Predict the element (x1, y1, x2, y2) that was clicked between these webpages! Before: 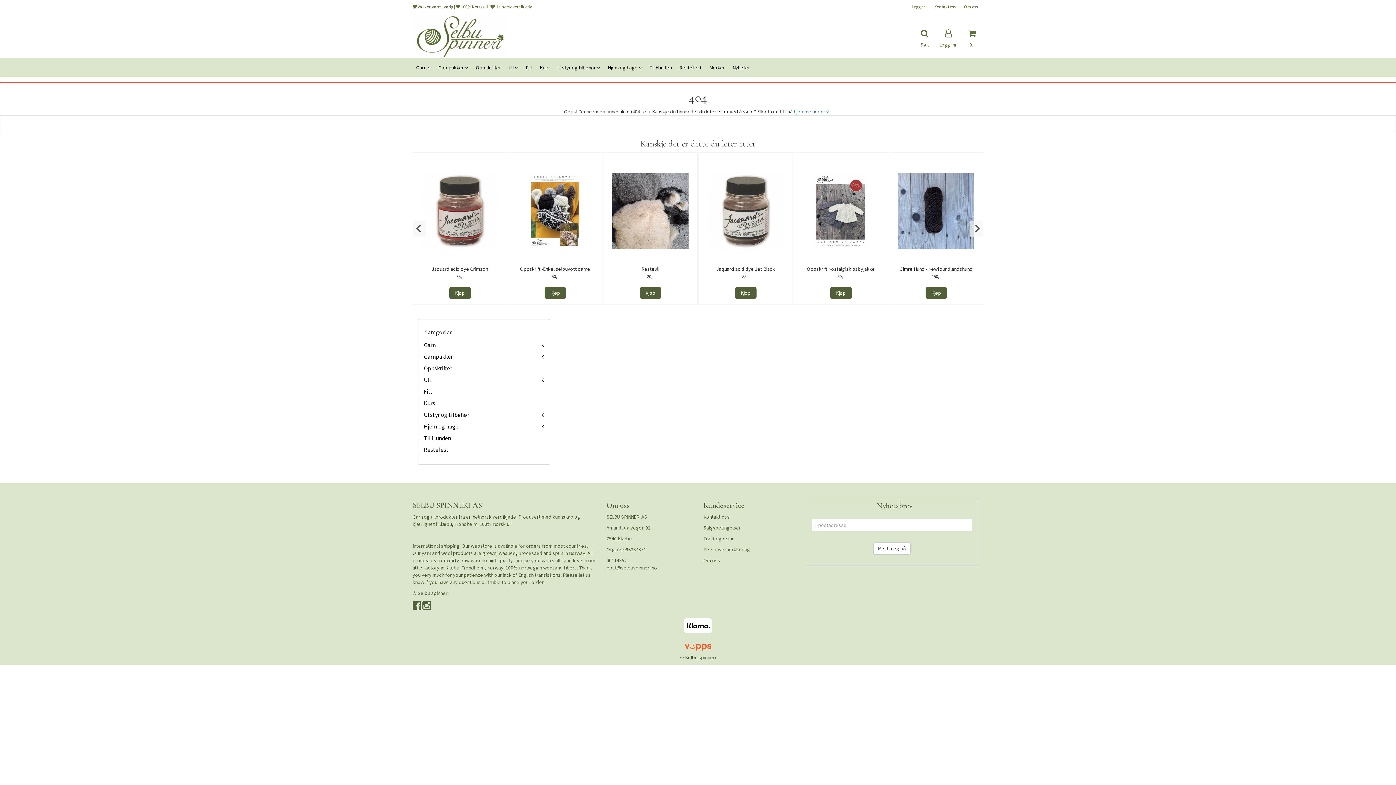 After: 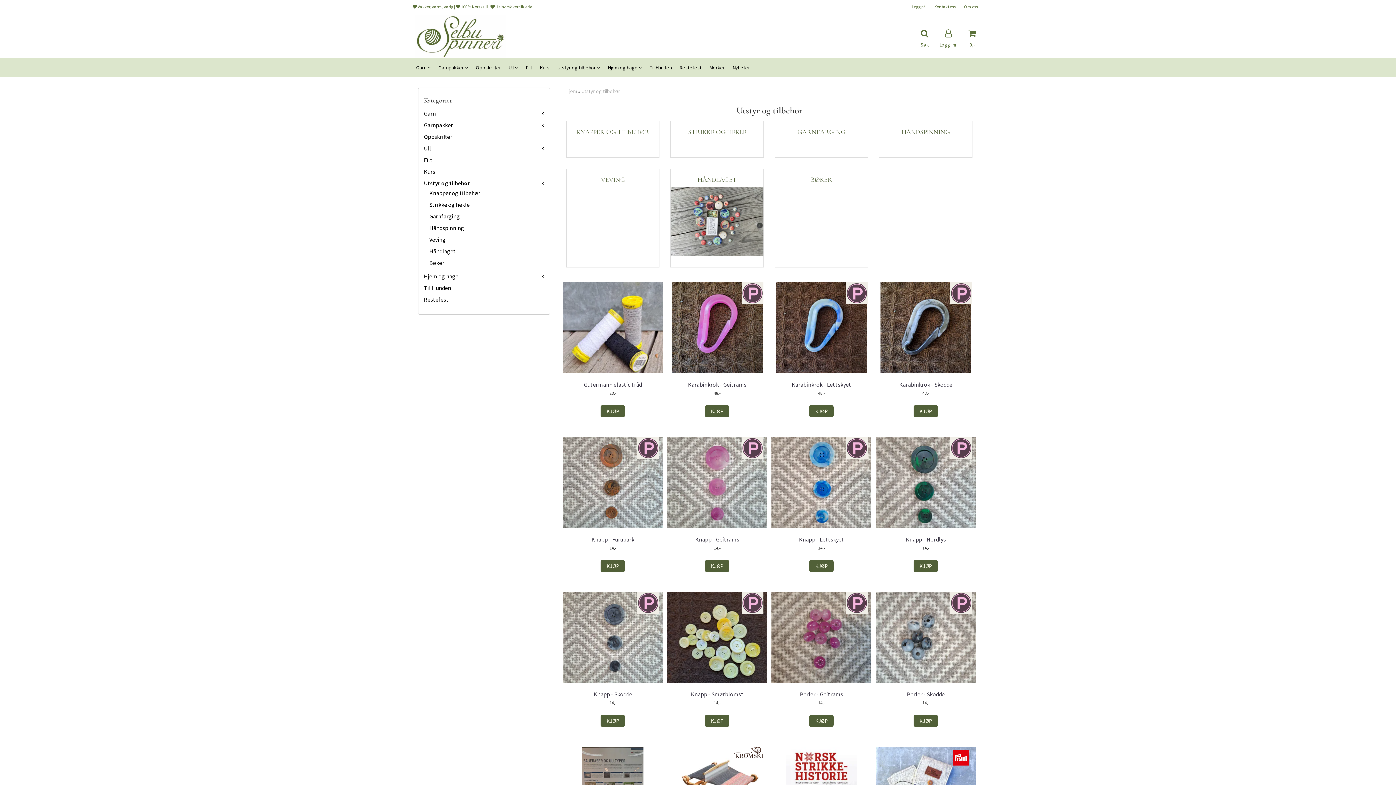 Action: bbox: (424, 411, 469, 418) label: Utstyr og tilbehør